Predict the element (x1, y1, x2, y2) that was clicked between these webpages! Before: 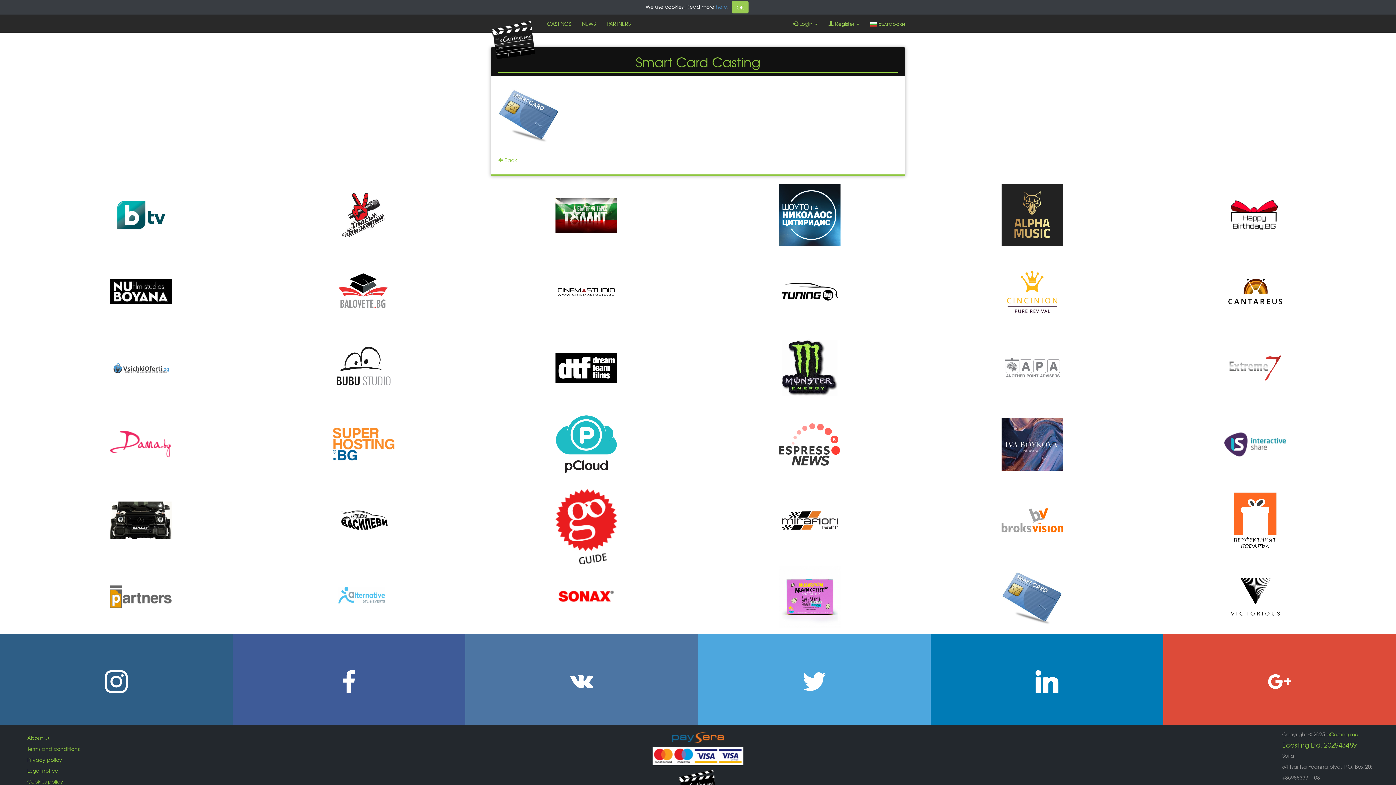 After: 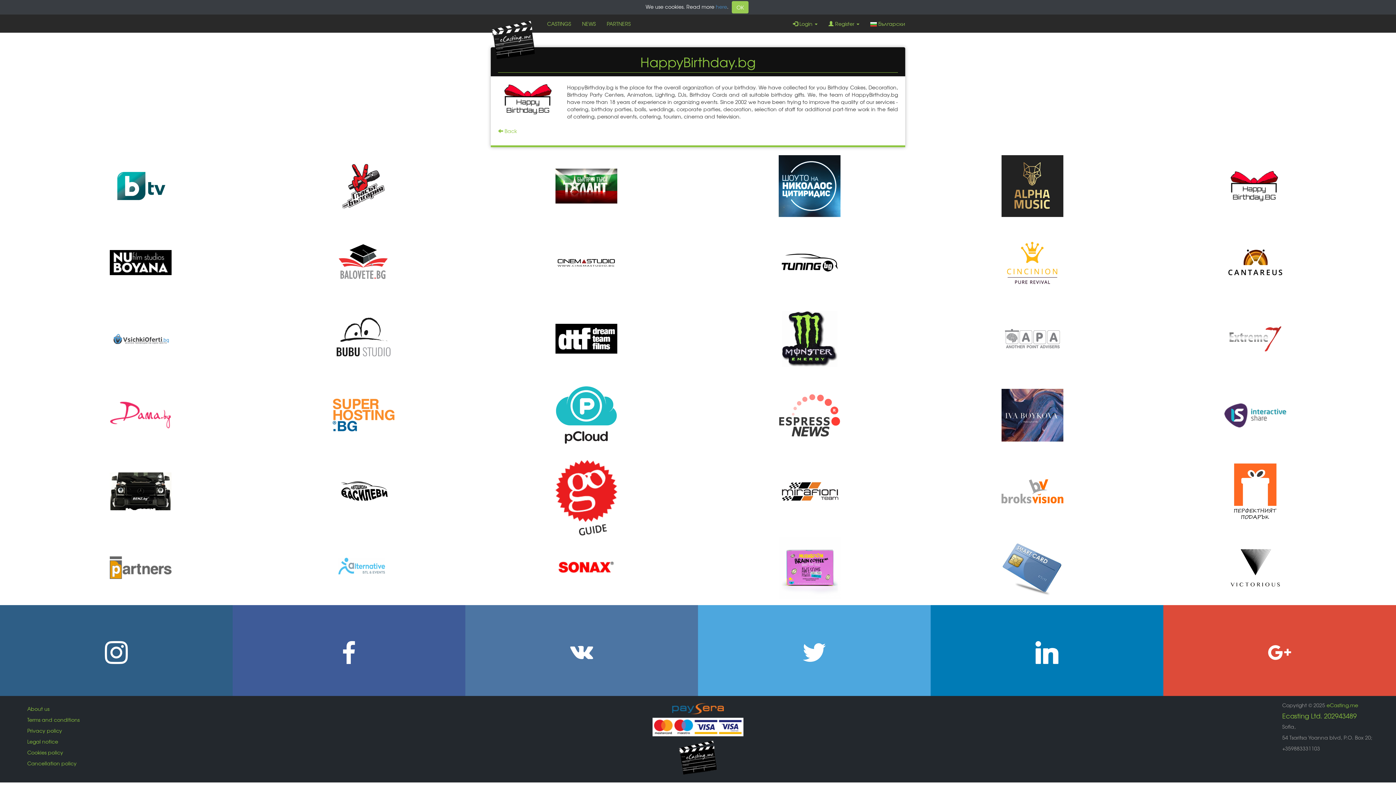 Action: bbox: (1224, 210, 1286, 218)